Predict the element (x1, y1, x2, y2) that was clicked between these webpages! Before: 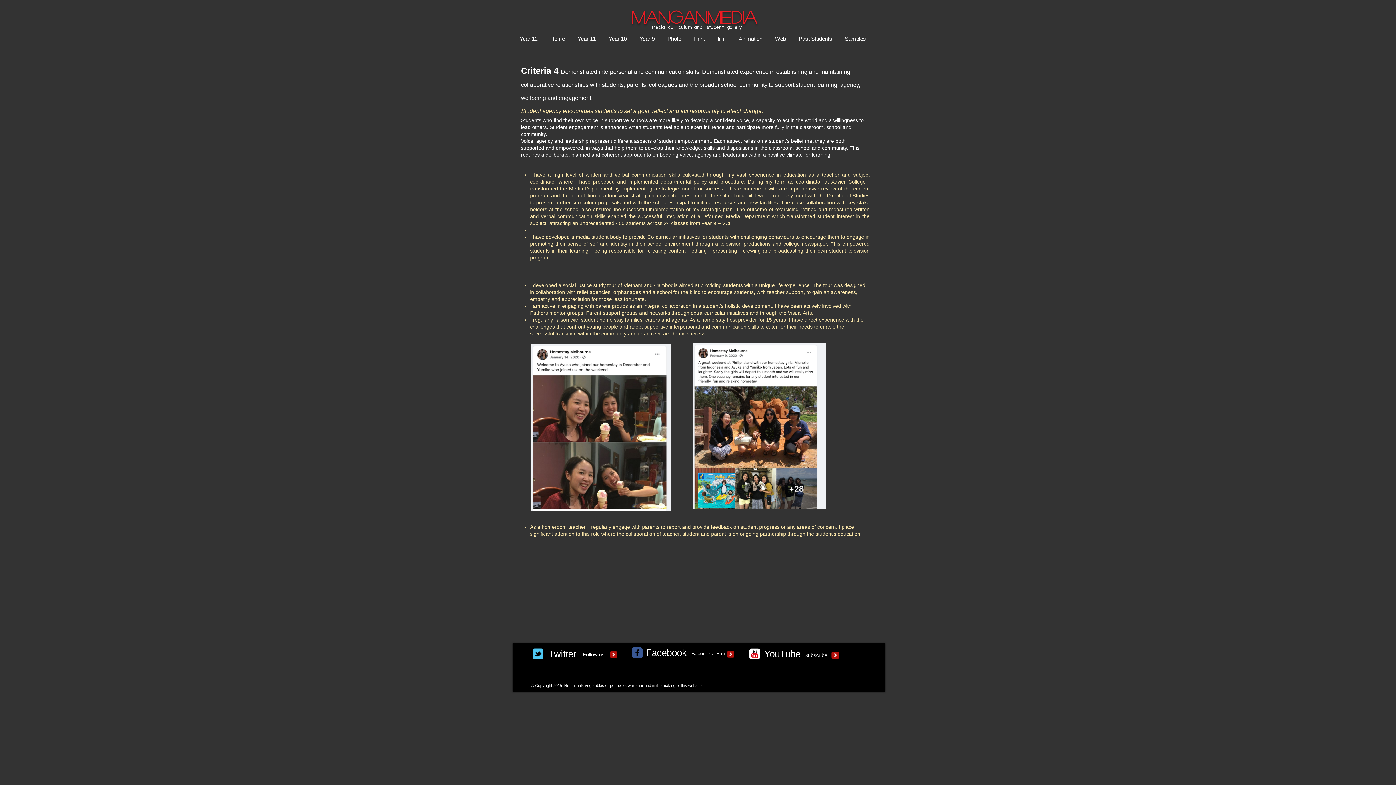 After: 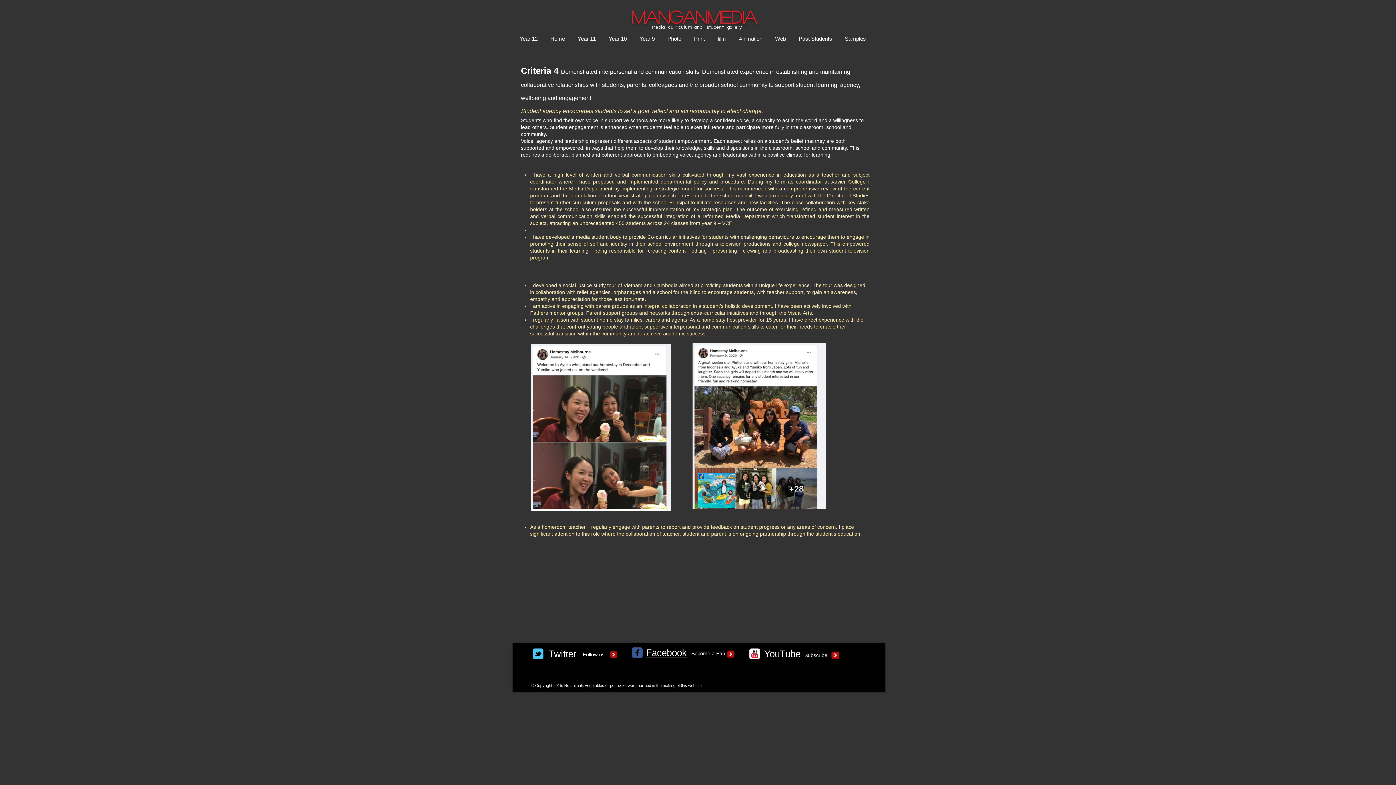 Action: bbox: (804, 654, 827, 658) label: Subscribe